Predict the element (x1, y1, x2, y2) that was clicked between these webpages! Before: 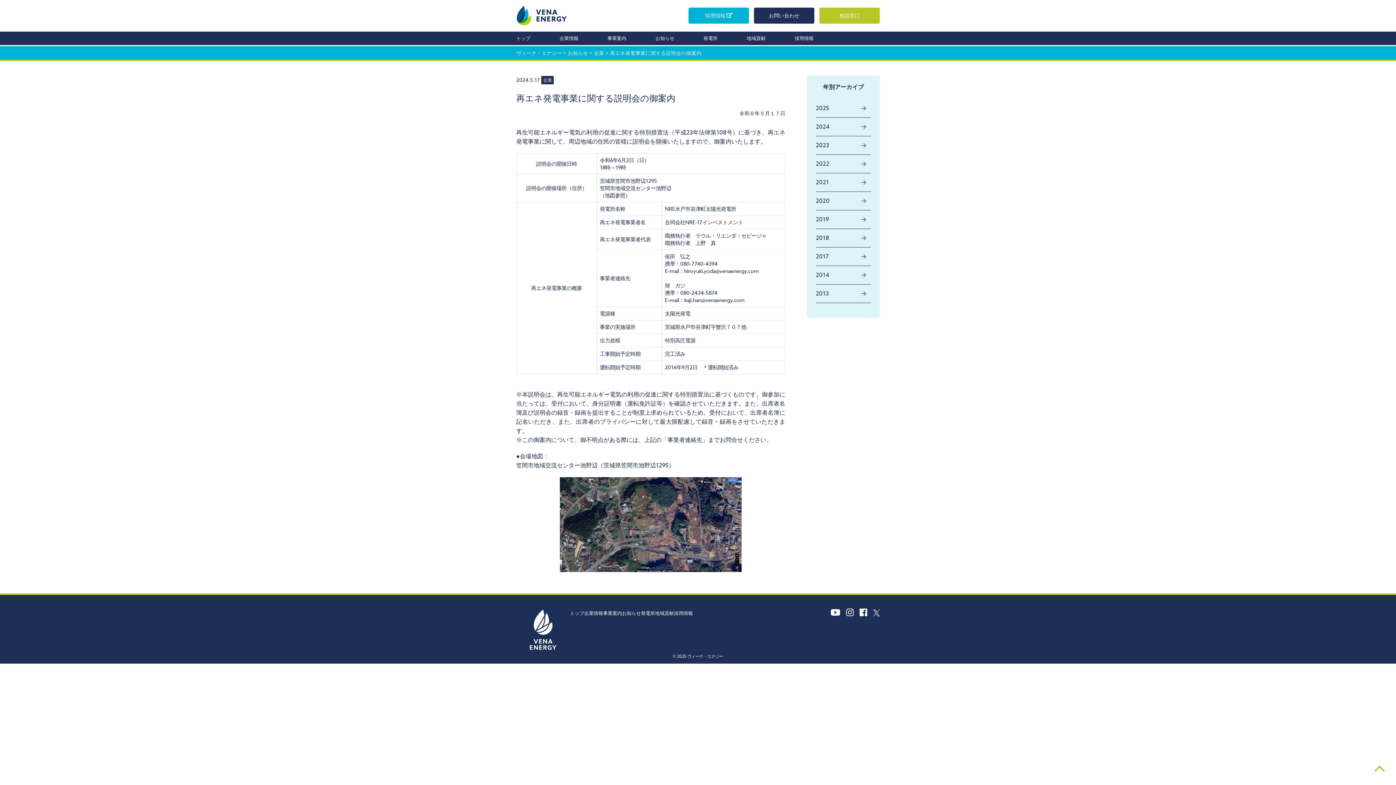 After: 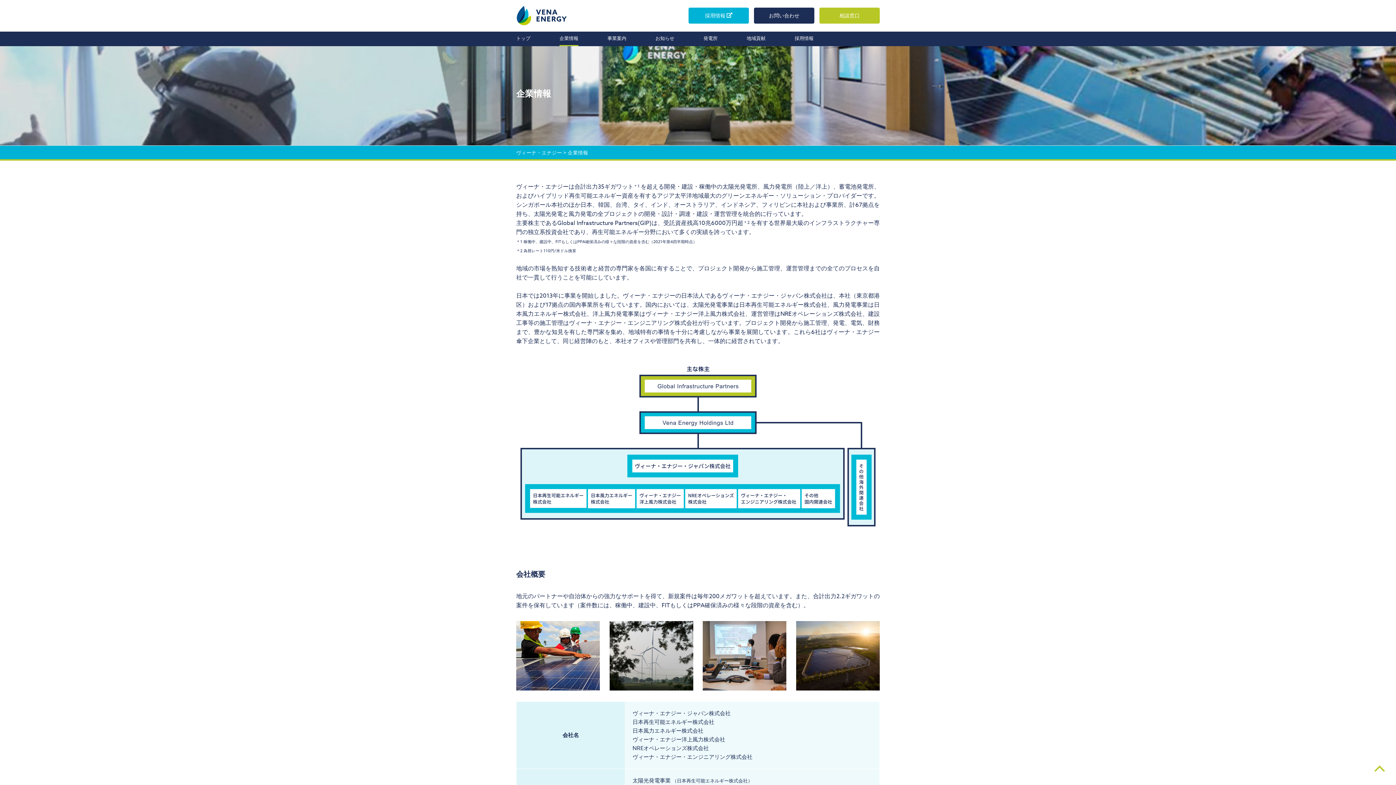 Action: bbox: (559, 31, 578, 45) label: 企業情報
